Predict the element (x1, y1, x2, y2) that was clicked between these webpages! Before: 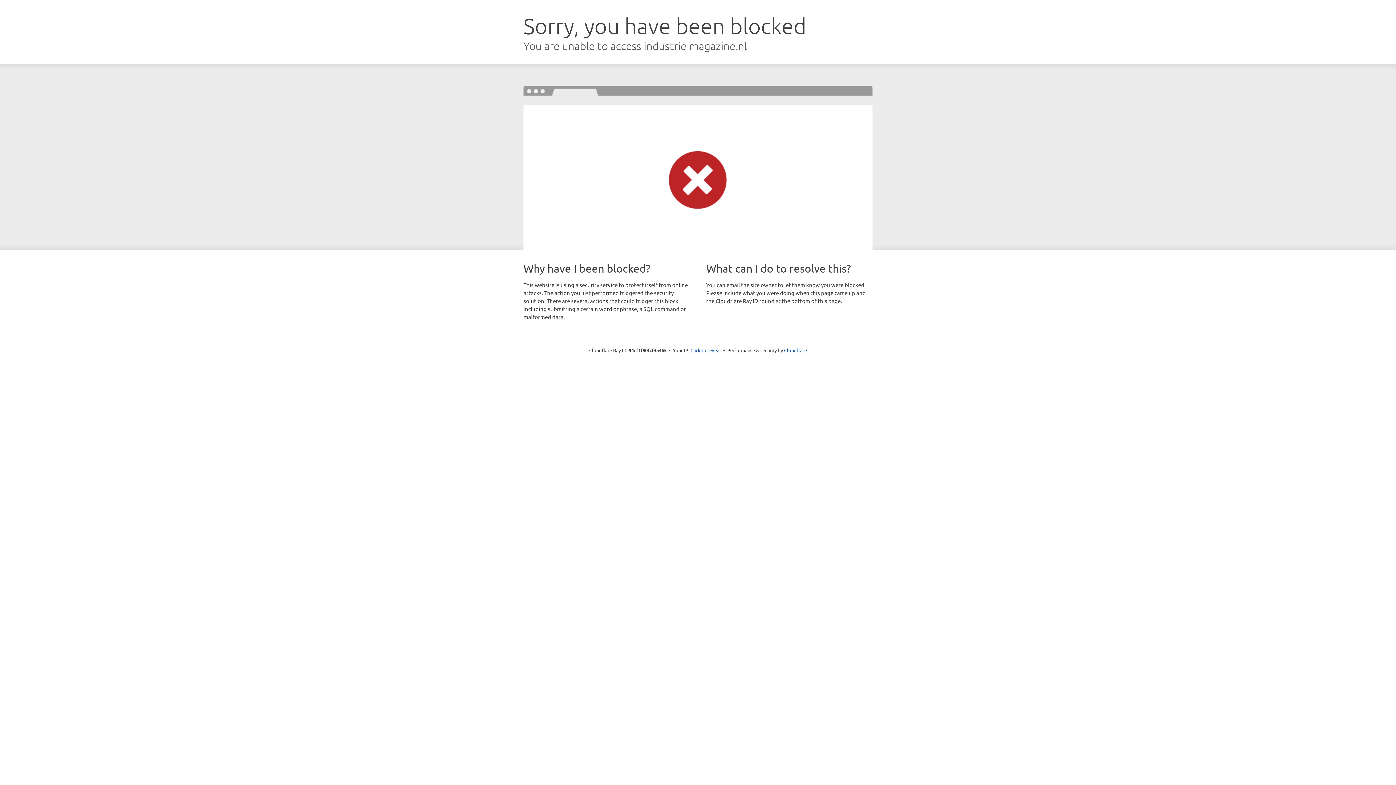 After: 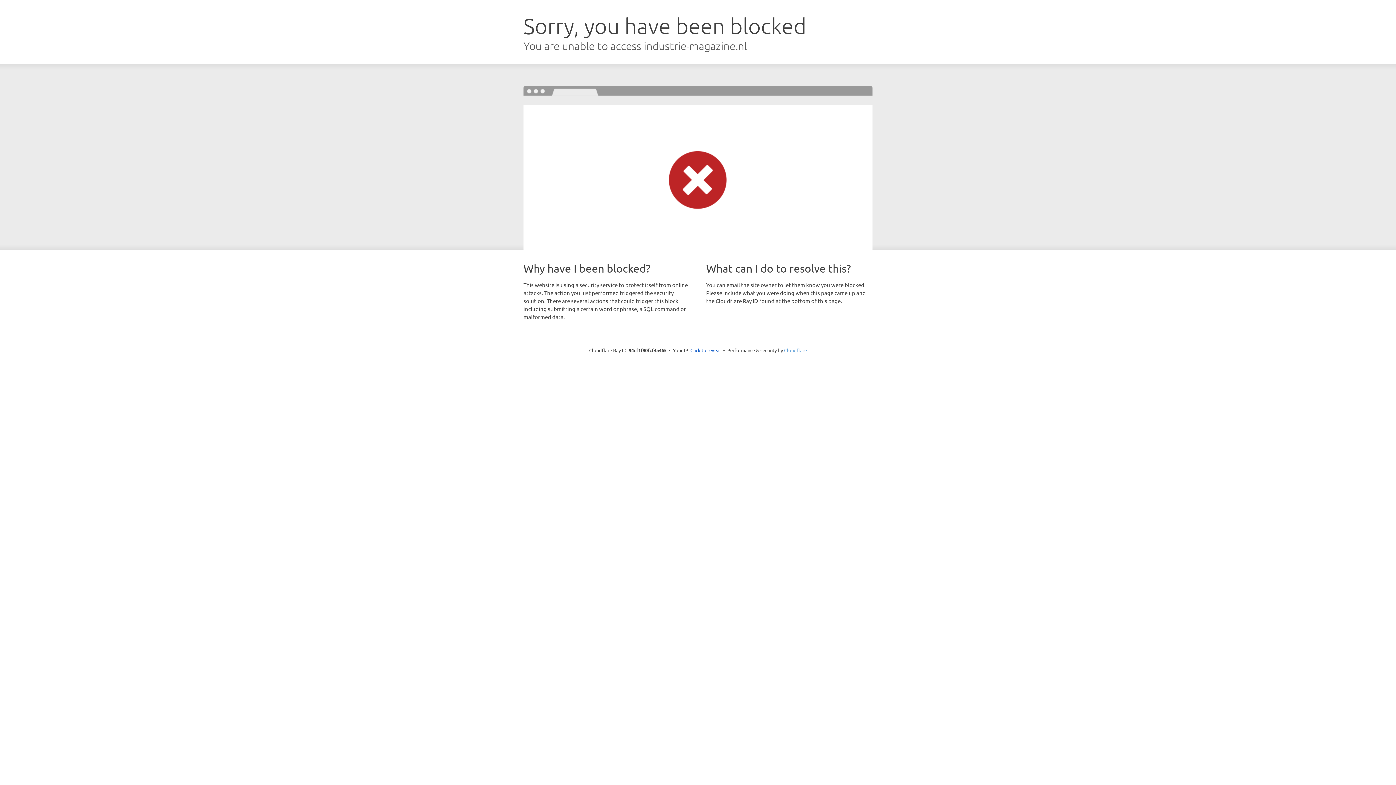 Action: bbox: (784, 347, 807, 353) label: Cloudflare